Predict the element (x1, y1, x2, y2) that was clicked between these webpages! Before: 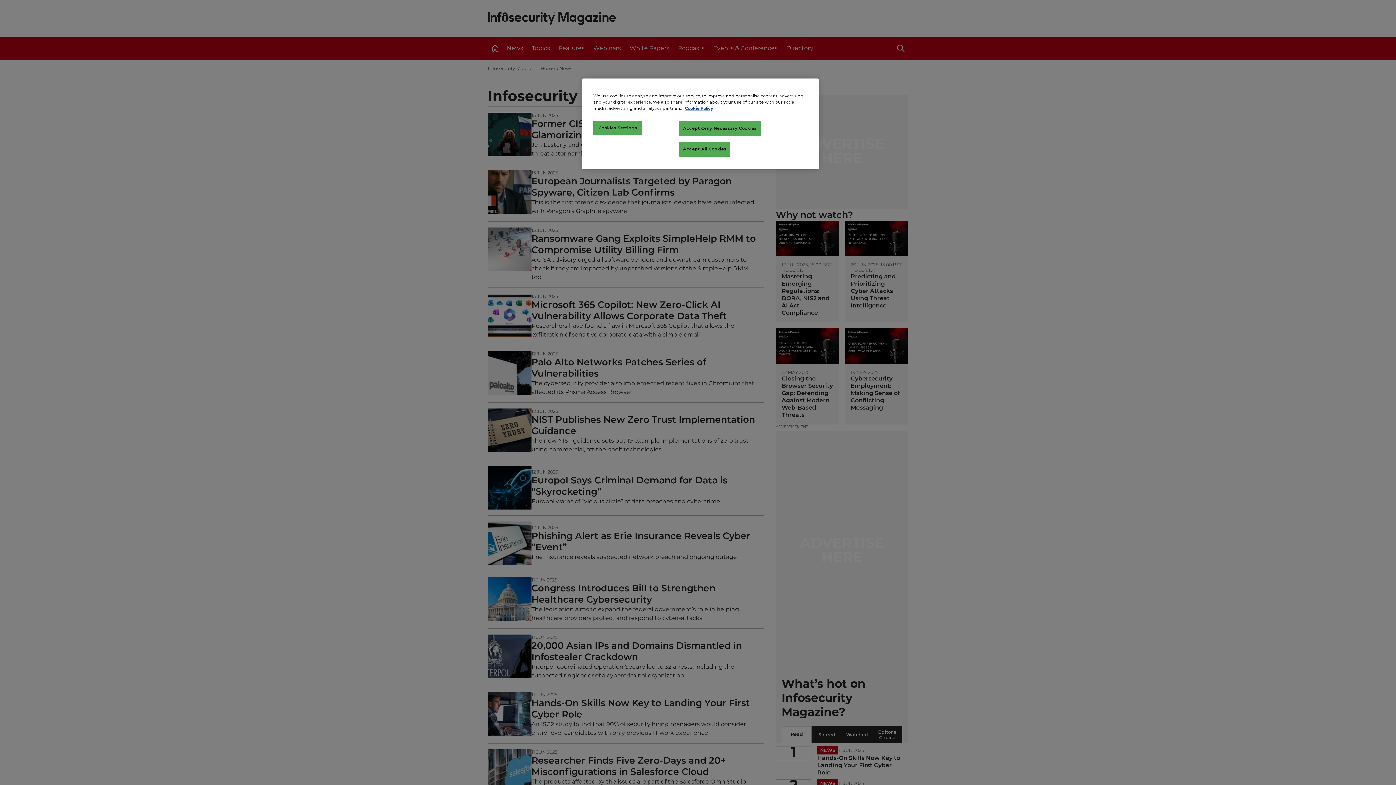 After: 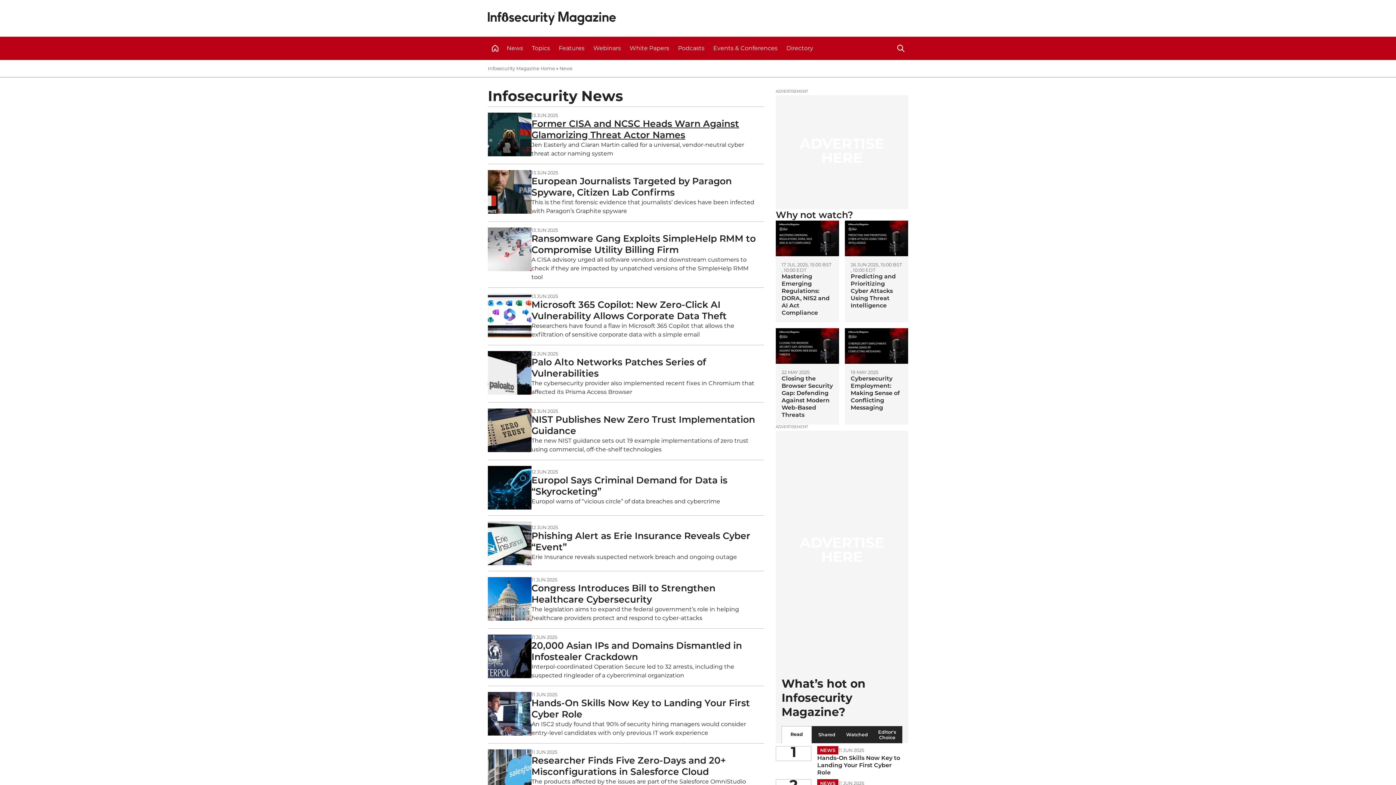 Action: label: Accept All Cookies bbox: (679, 141, 730, 156)